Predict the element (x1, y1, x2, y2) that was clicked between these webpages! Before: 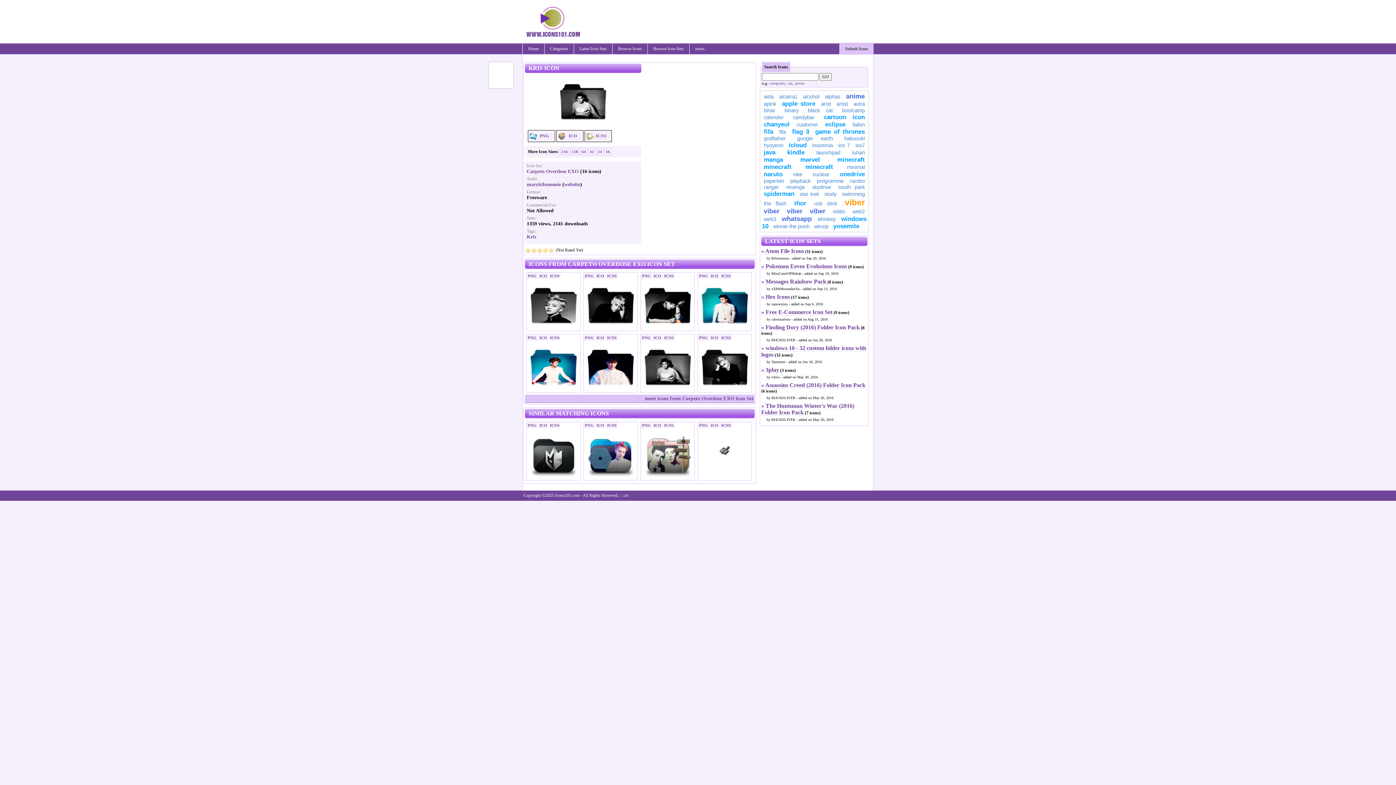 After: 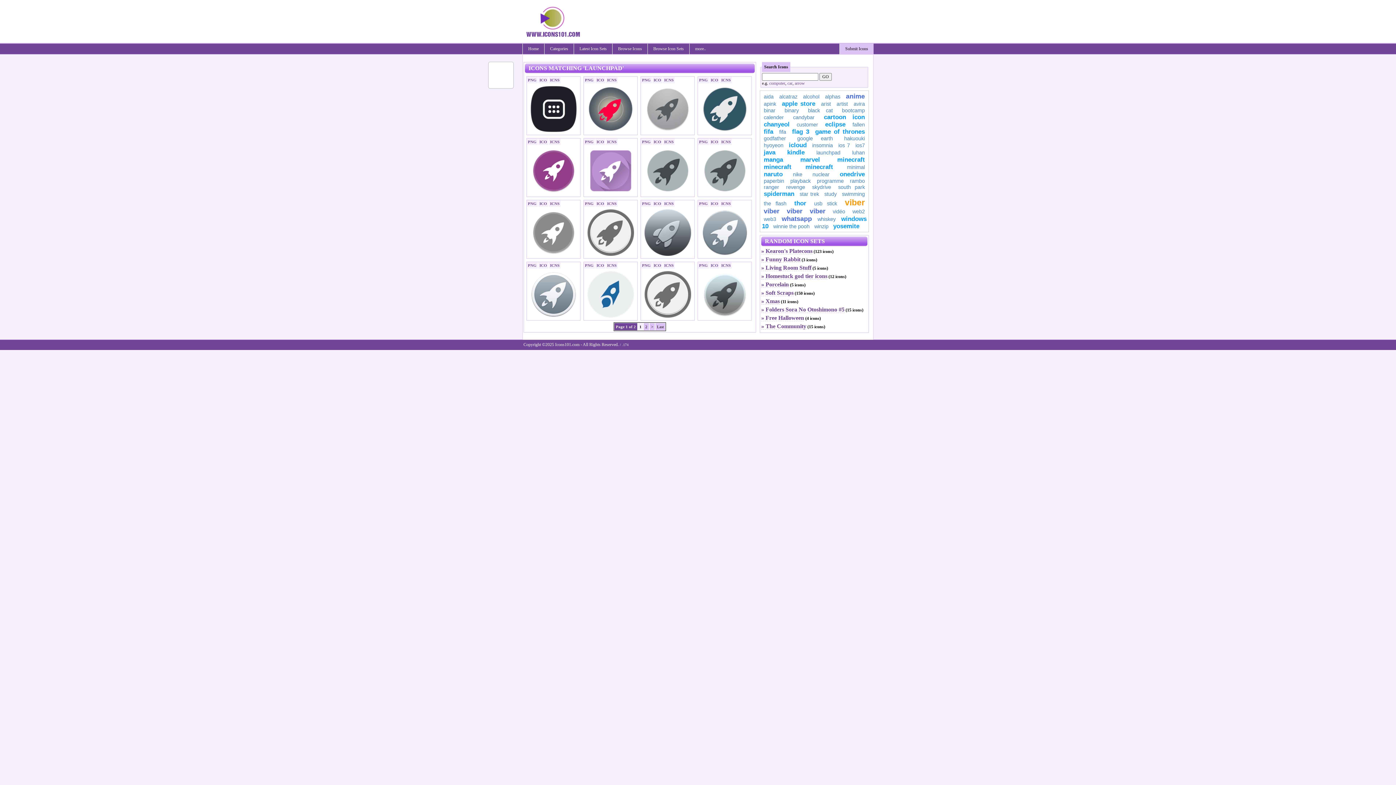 Action: label: launchpad bbox: (816, 149, 840, 155)